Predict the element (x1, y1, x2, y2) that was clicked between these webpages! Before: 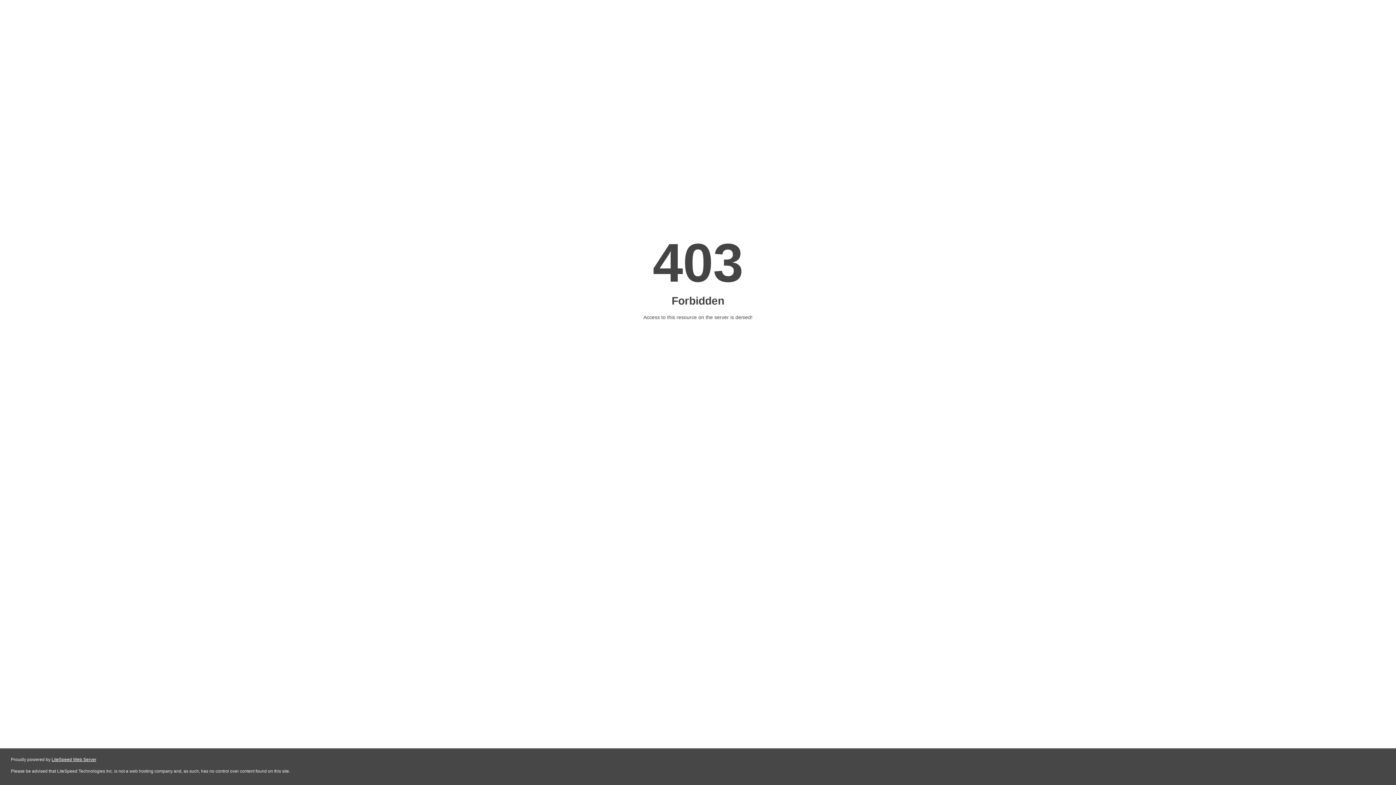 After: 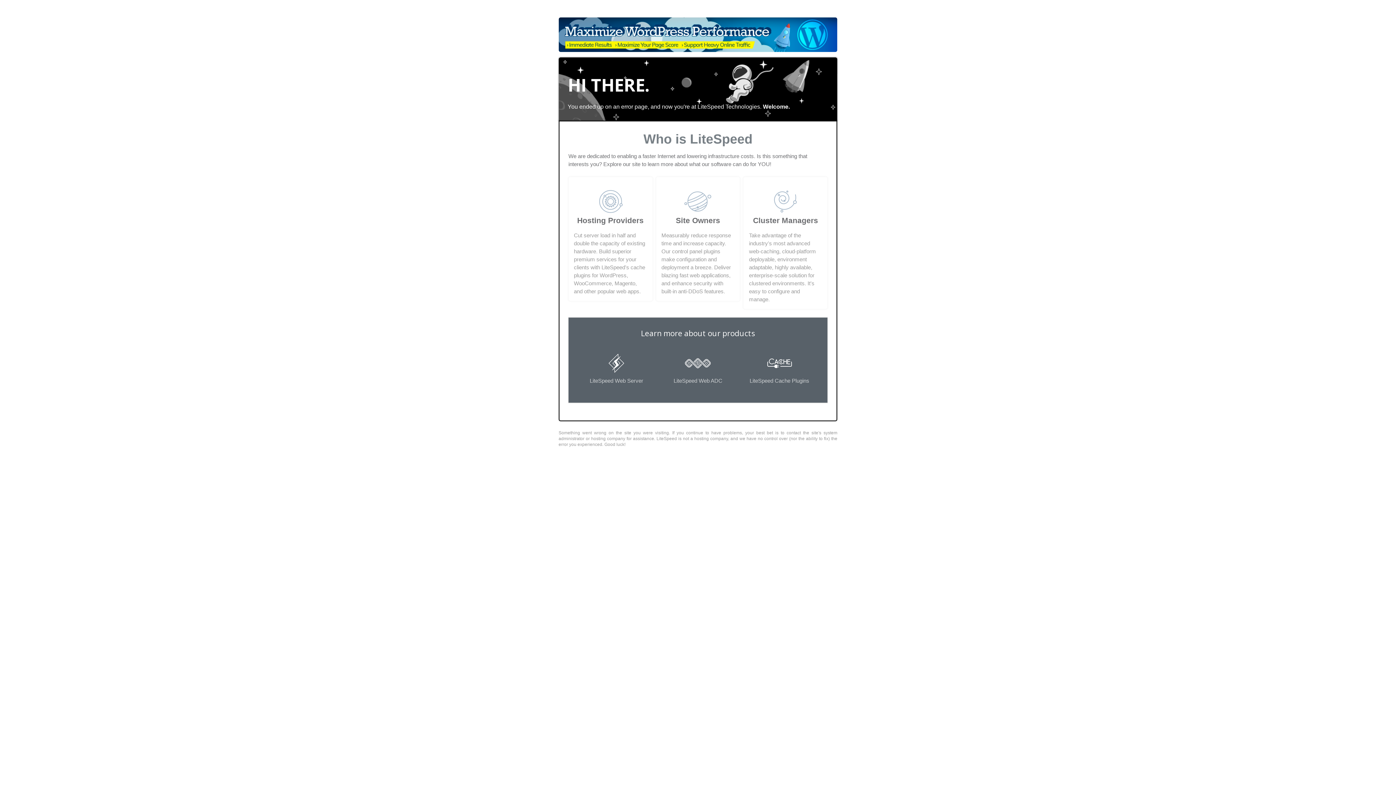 Action: bbox: (51, 757, 96, 762) label: LiteSpeed Web Server